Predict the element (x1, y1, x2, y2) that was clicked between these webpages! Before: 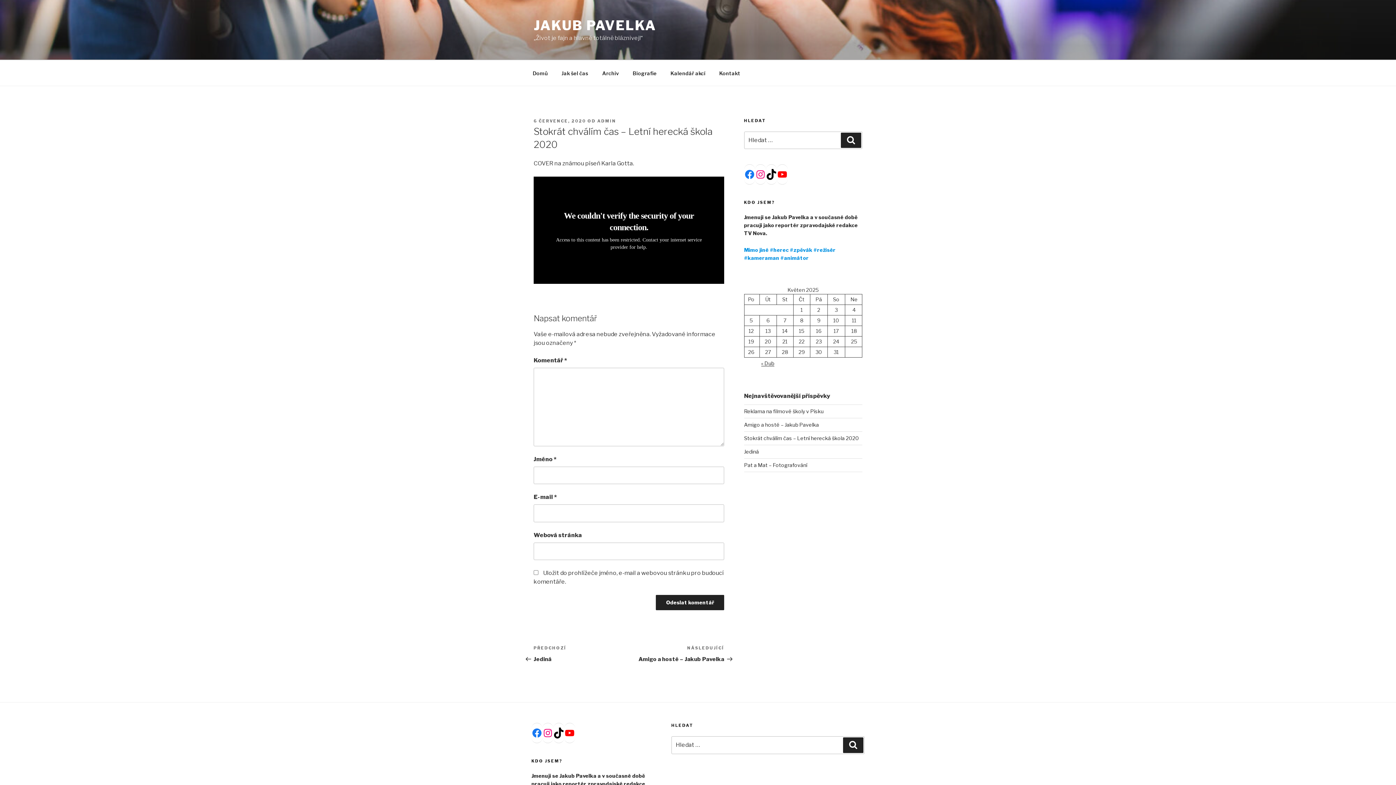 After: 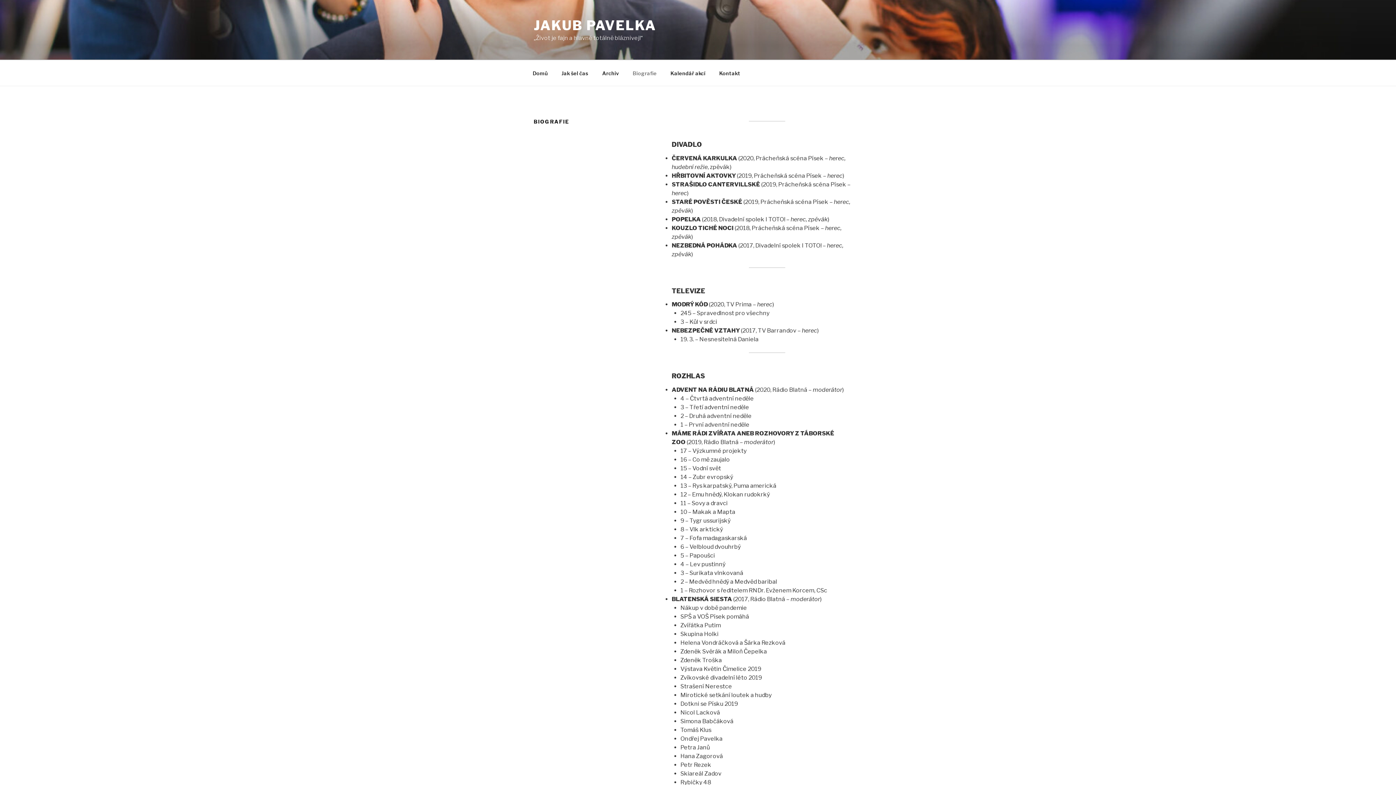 Action: bbox: (626, 64, 663, 82) label: Biografie